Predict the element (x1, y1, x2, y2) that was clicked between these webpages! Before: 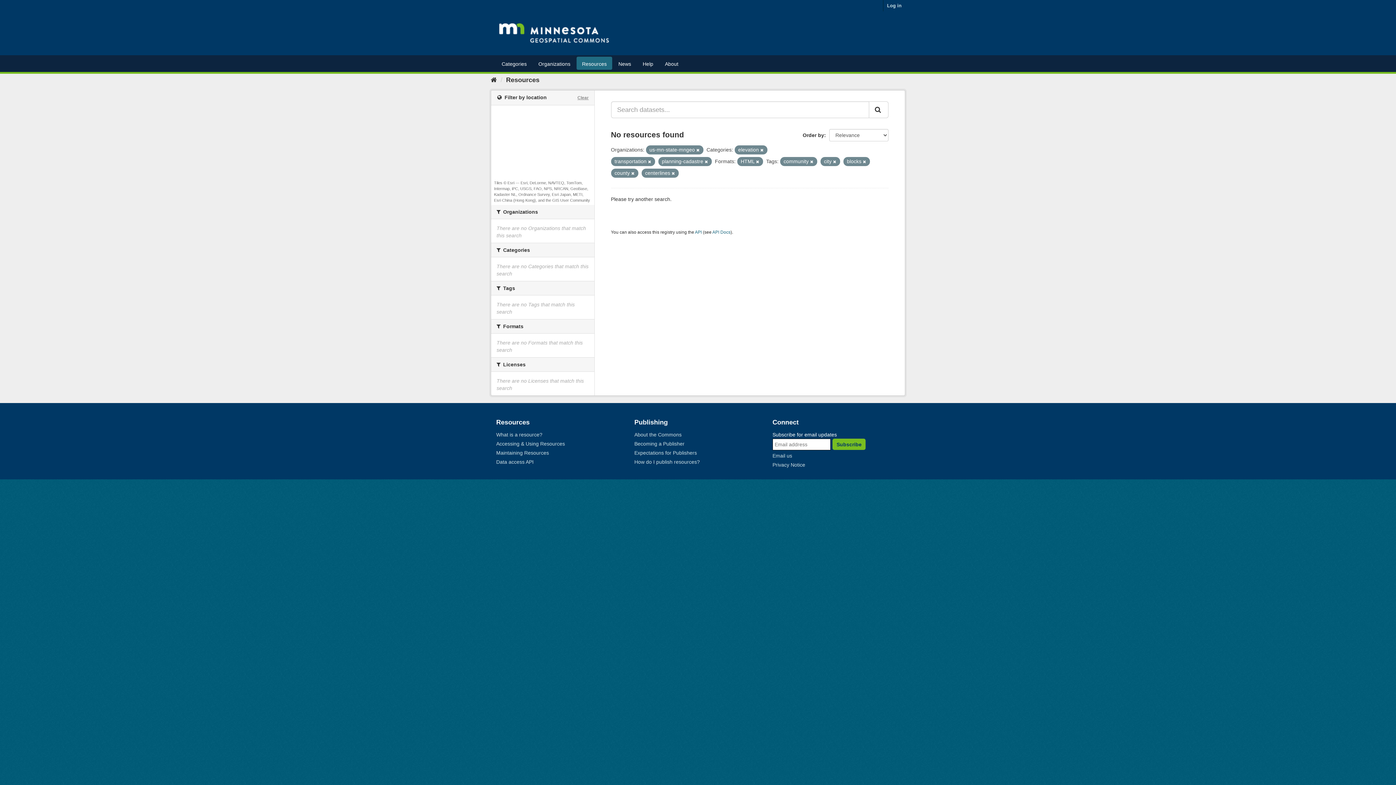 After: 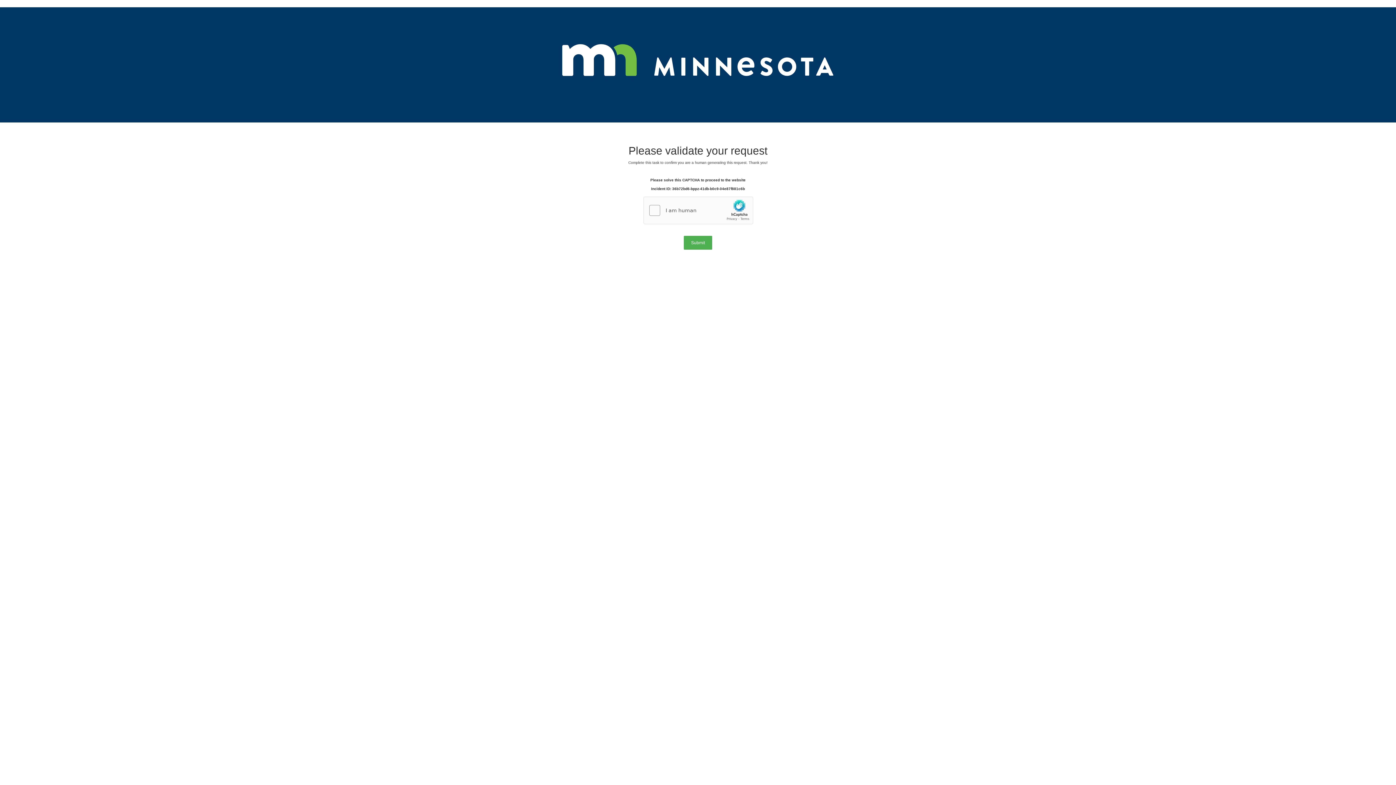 Action: bbox: (760, 148, 763, 152)